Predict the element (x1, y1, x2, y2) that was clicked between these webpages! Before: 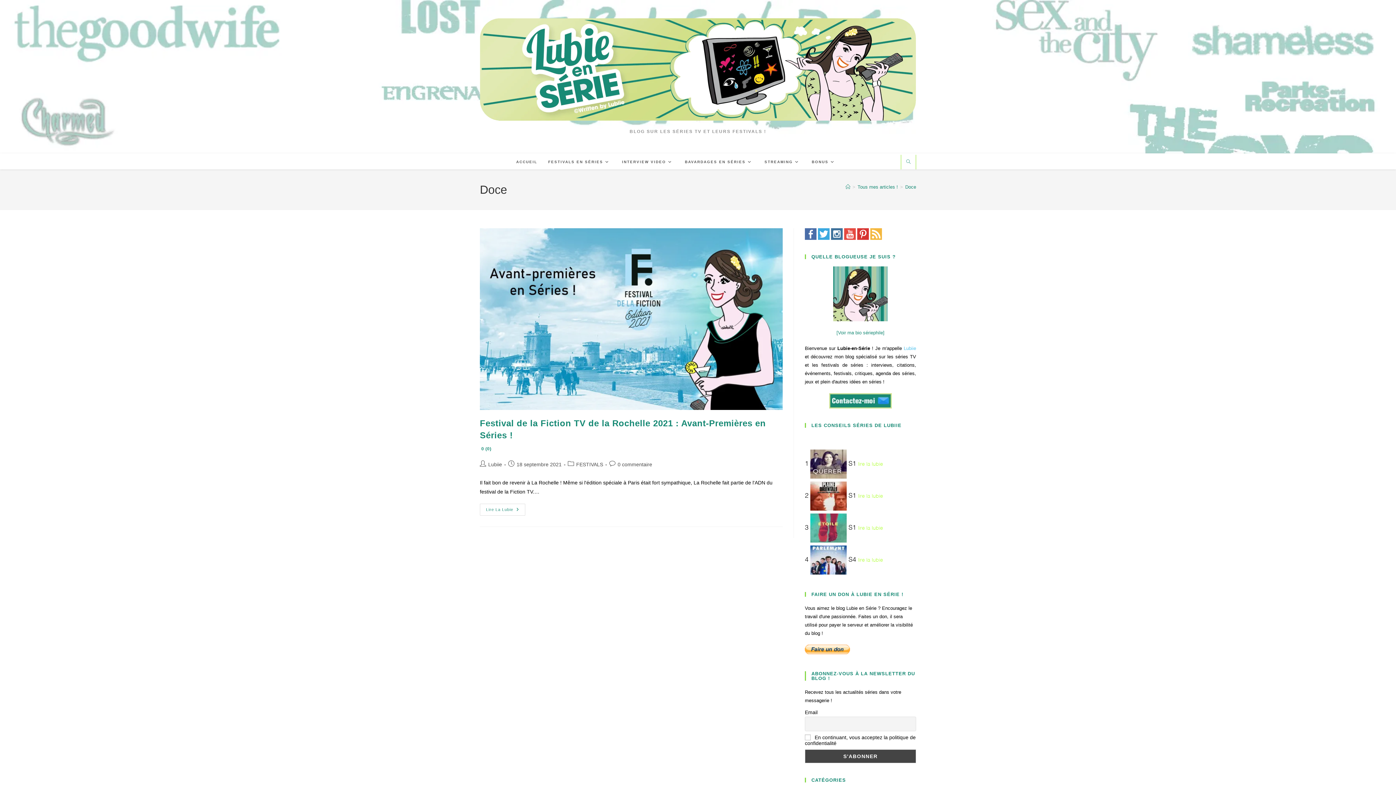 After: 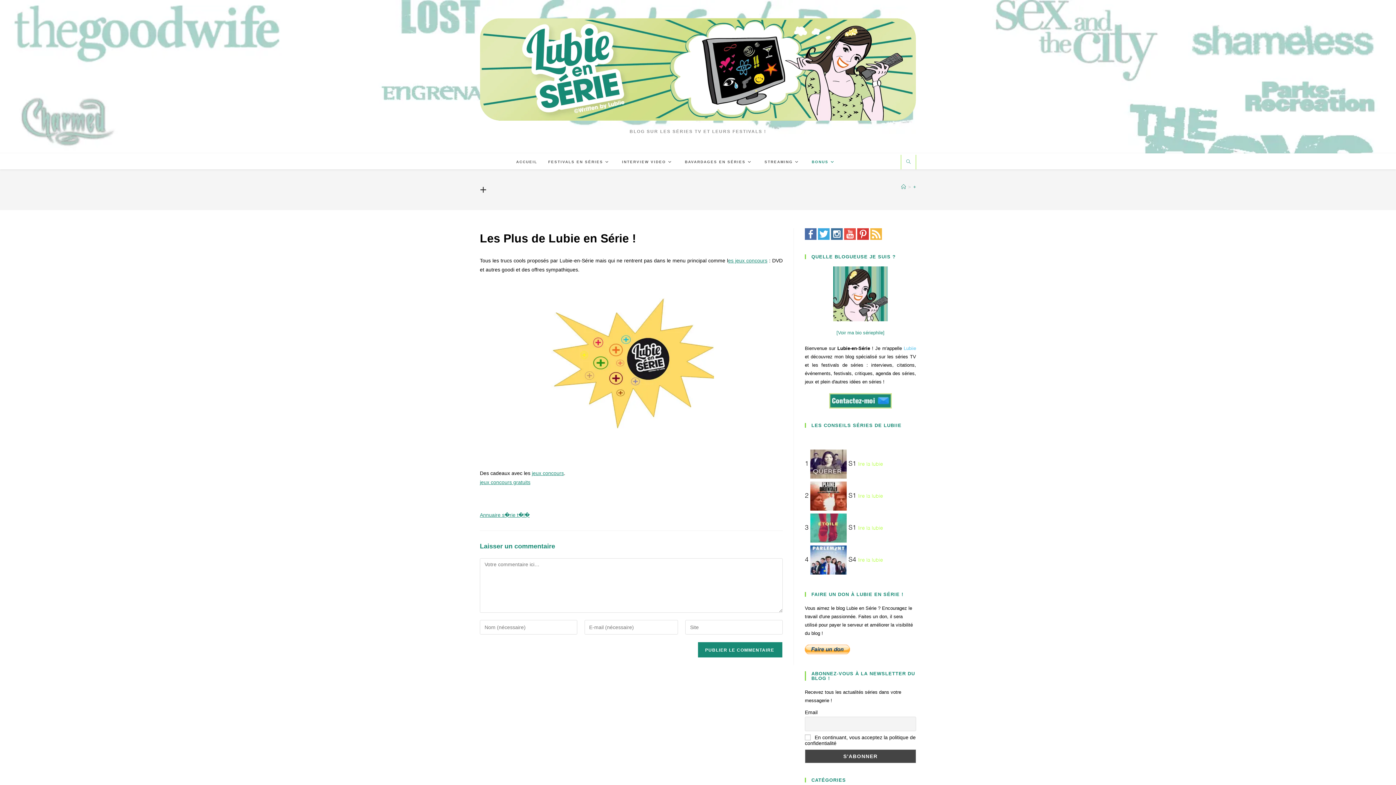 Action: label: BONUS bbox: (806, 155, 842, 169)